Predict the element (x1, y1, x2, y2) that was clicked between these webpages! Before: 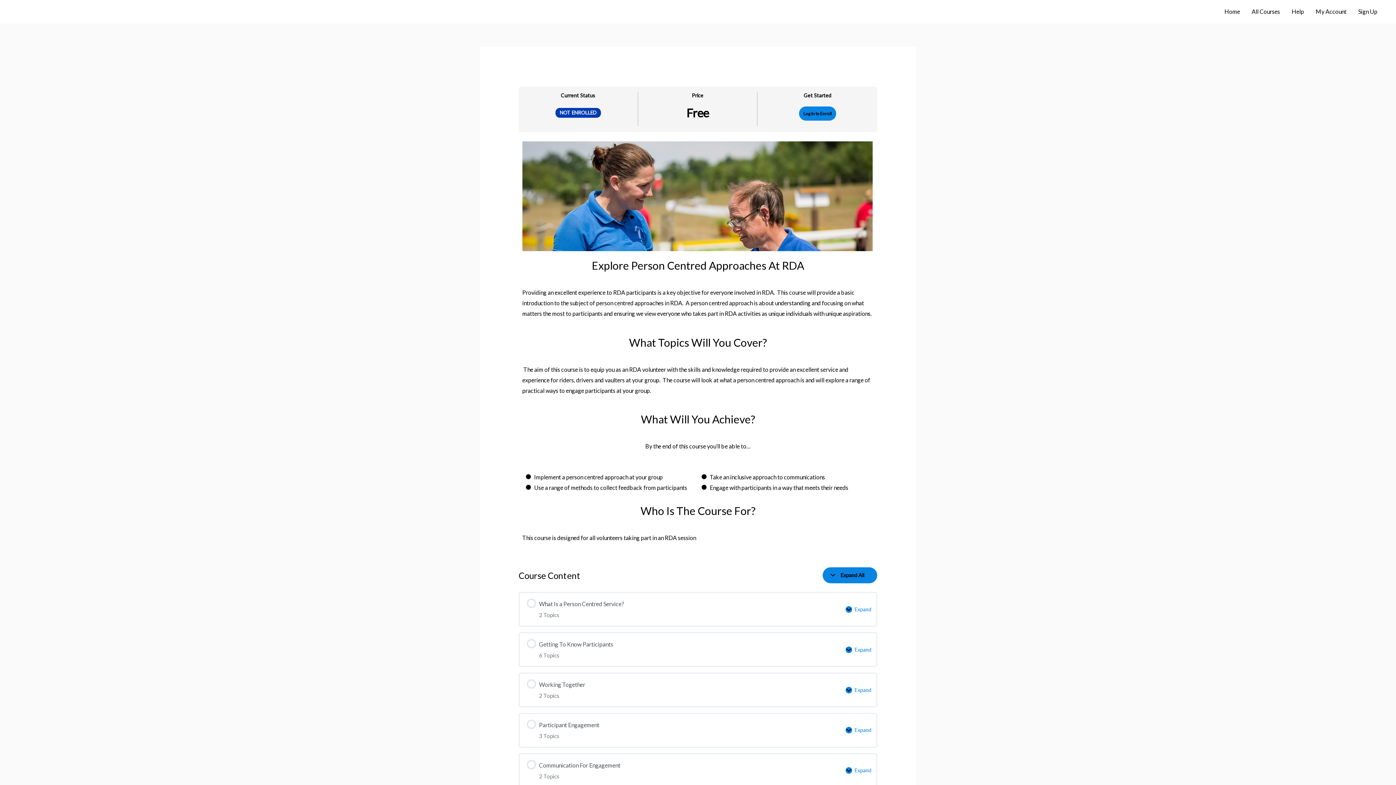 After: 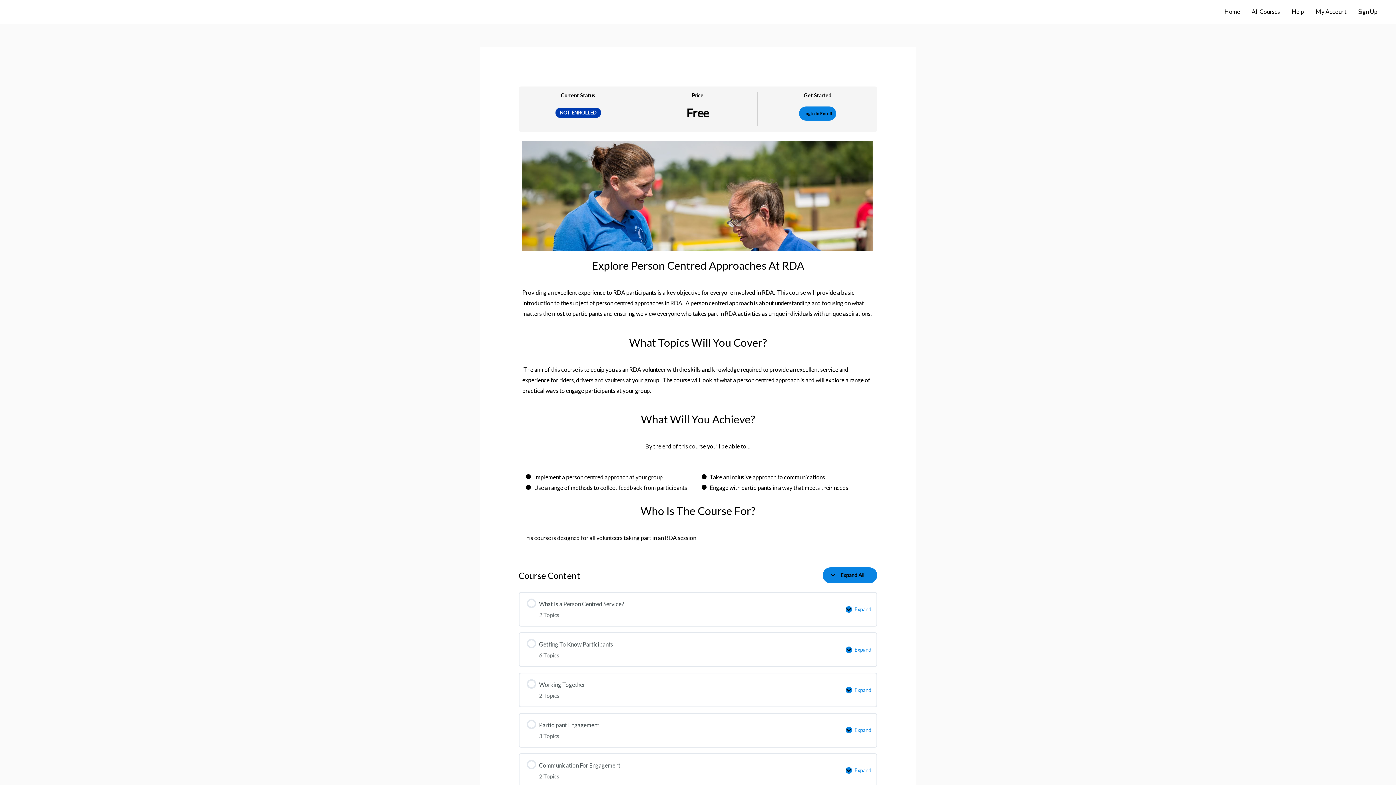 Action: label: Participant Engagement
3 Topics bbox: (519, 714, 840, 747)